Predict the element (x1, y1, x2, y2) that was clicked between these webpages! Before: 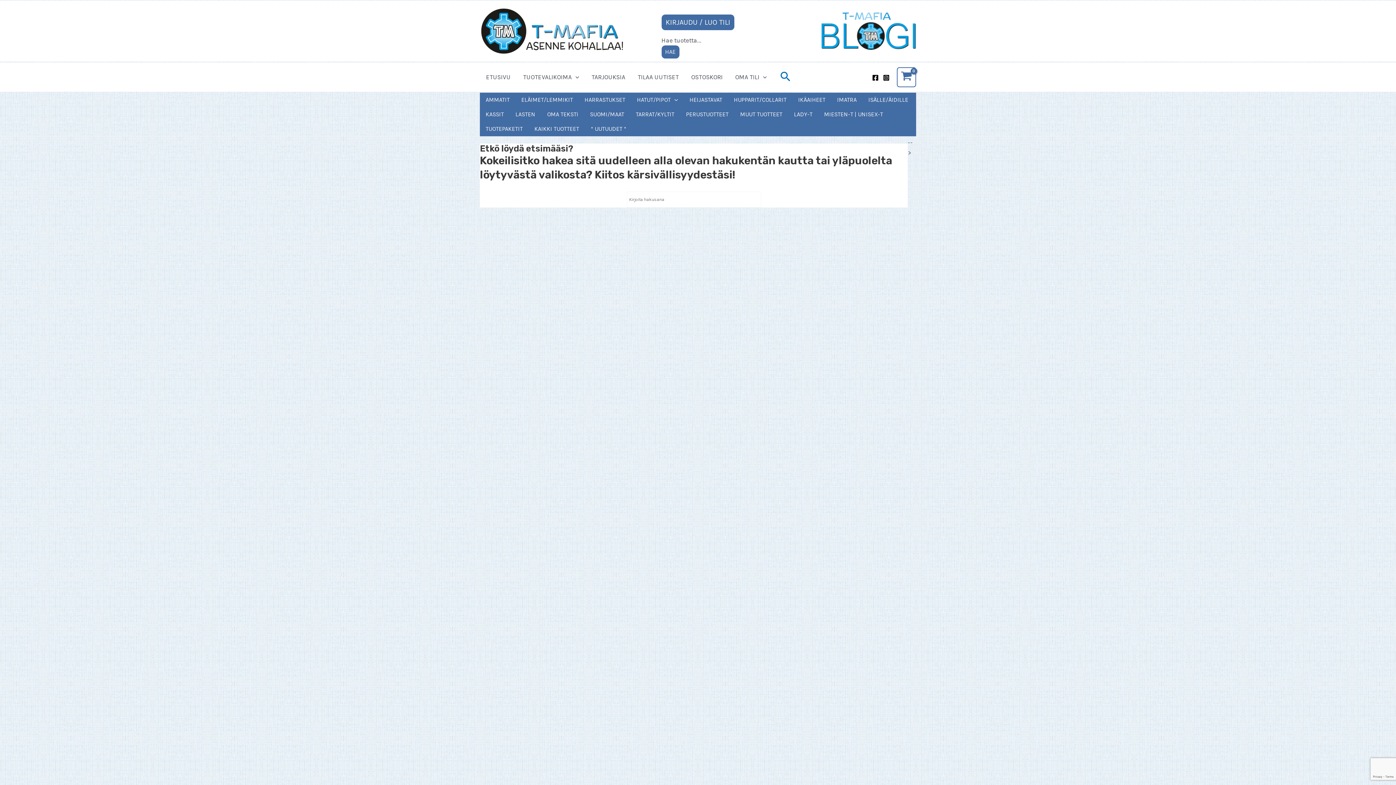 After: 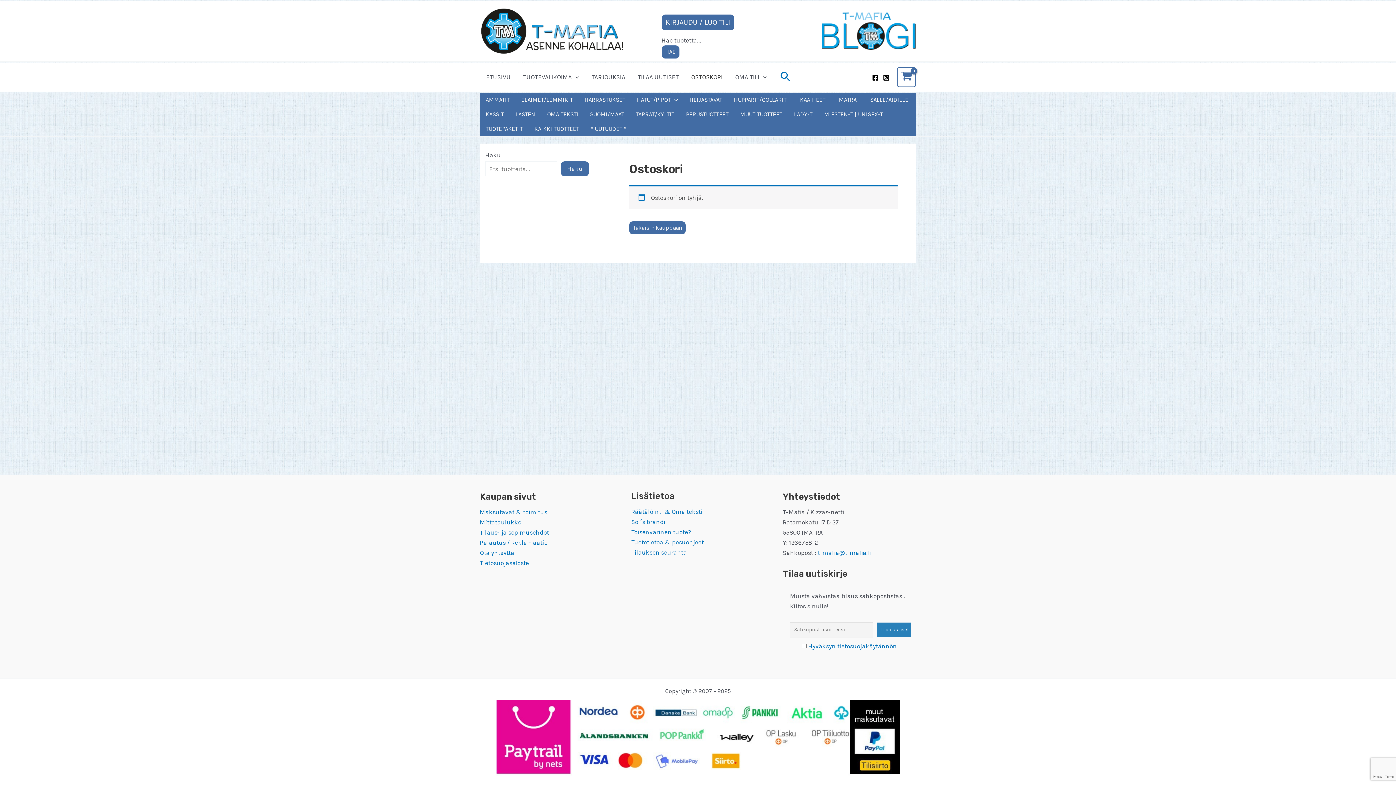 Action: bbox: (685, 62, 729, 91) label: OSTOSKORI